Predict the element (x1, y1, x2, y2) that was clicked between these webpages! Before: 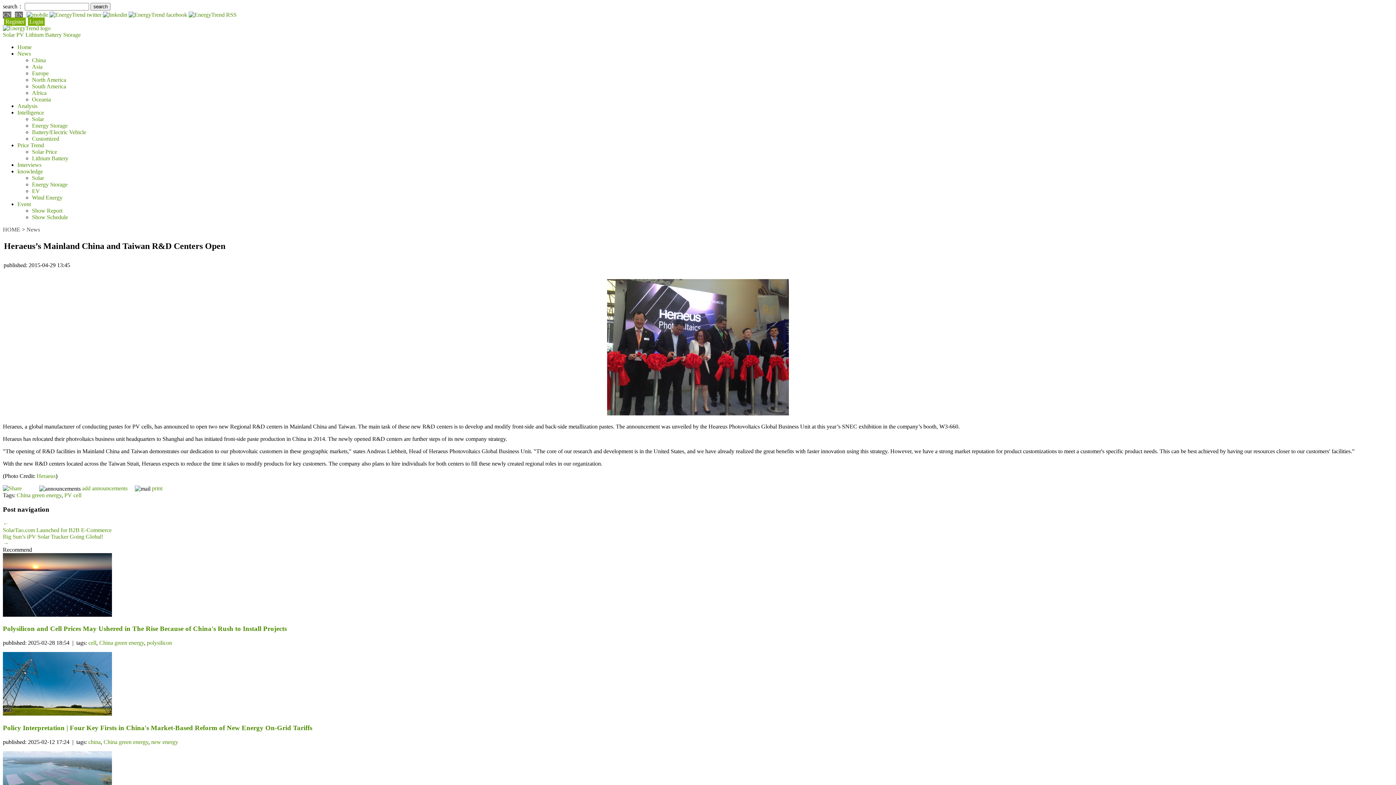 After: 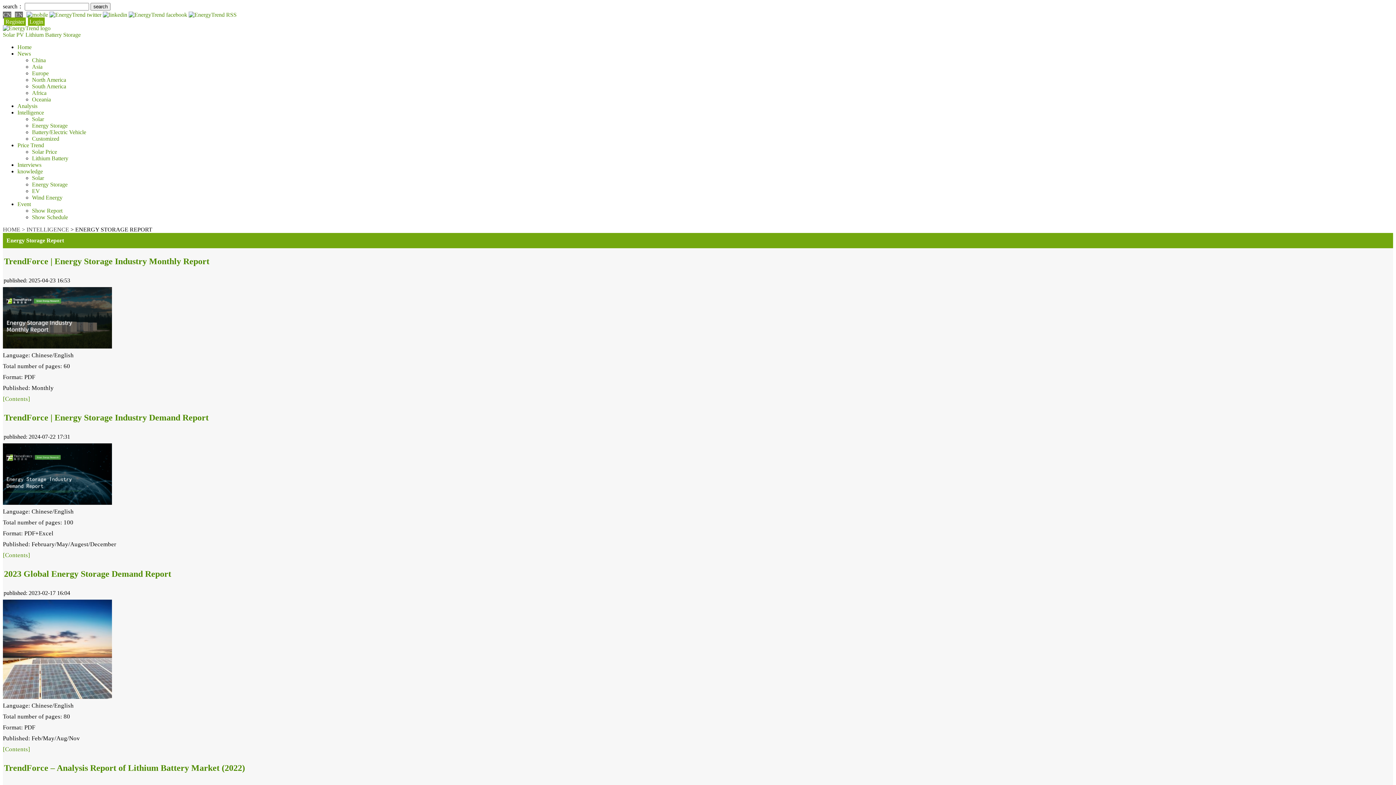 Action: bbox: (32, 122, 67, 128) label: Energy Storage